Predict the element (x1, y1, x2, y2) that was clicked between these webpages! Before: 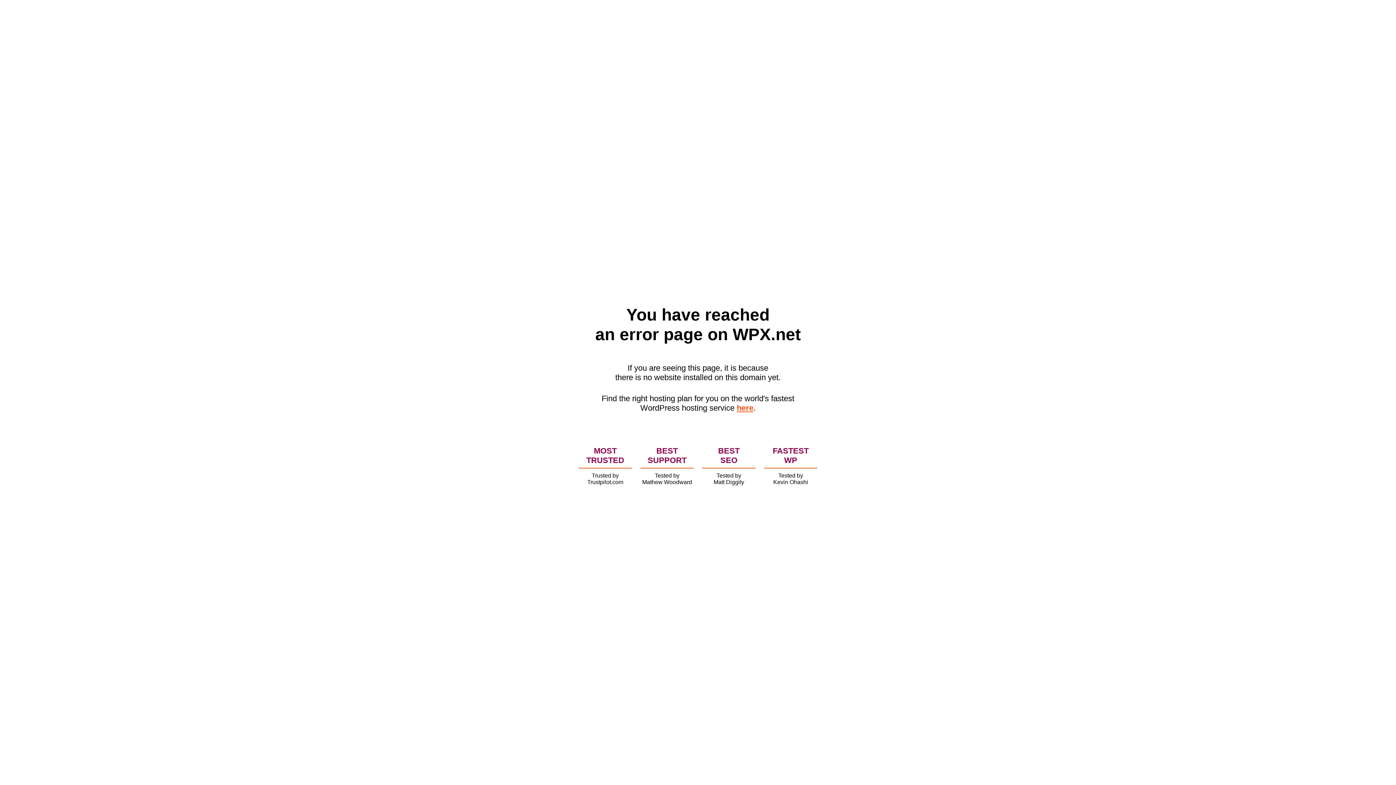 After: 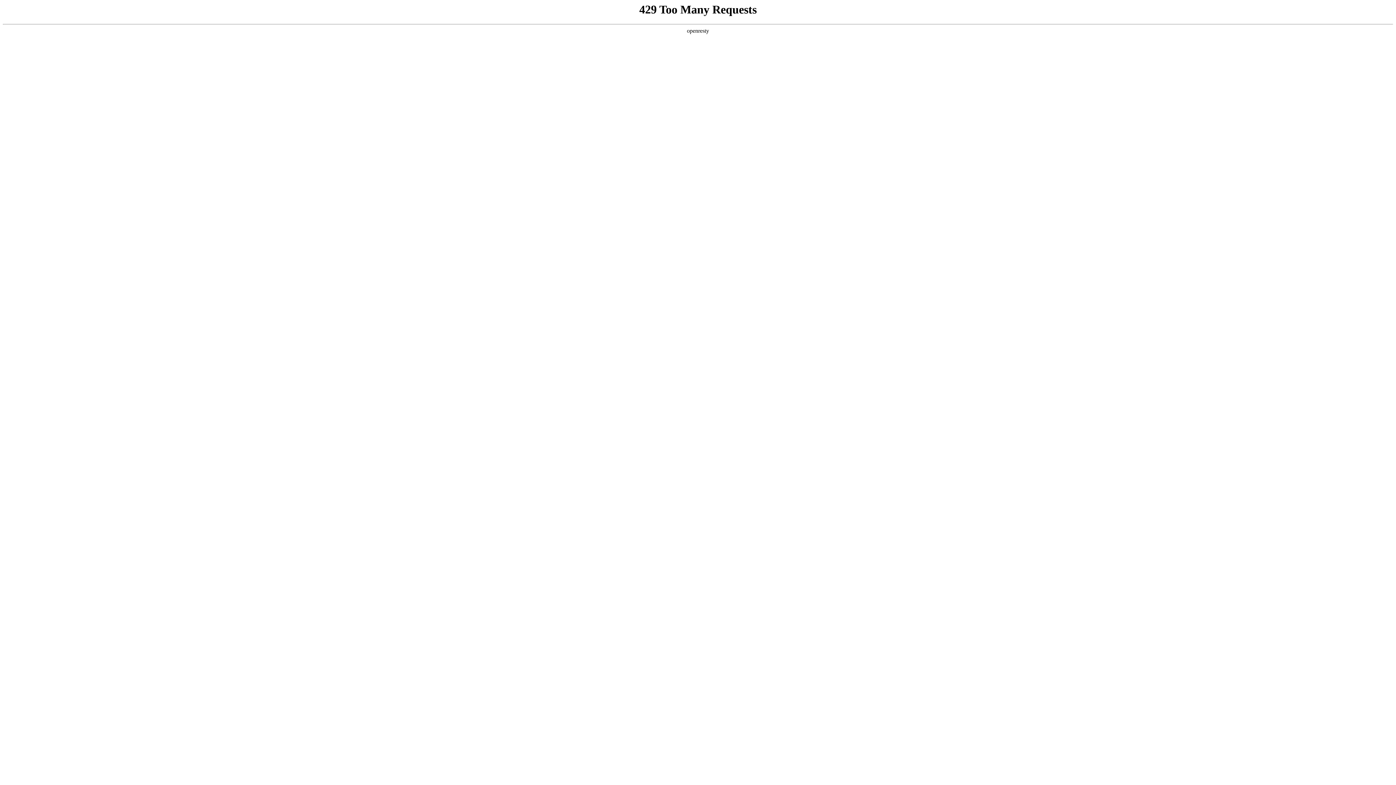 Action: bbox: (736, 403, 753, 412) label: here